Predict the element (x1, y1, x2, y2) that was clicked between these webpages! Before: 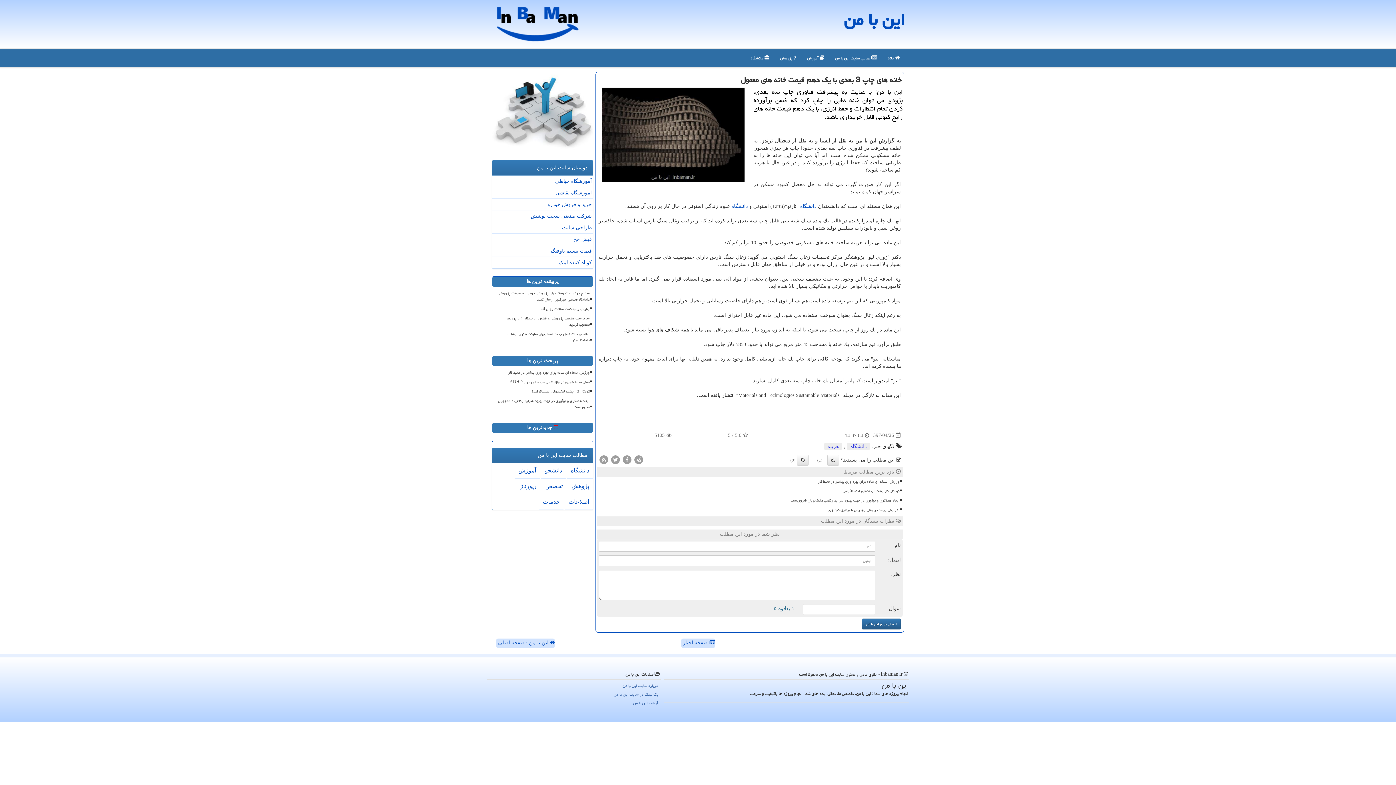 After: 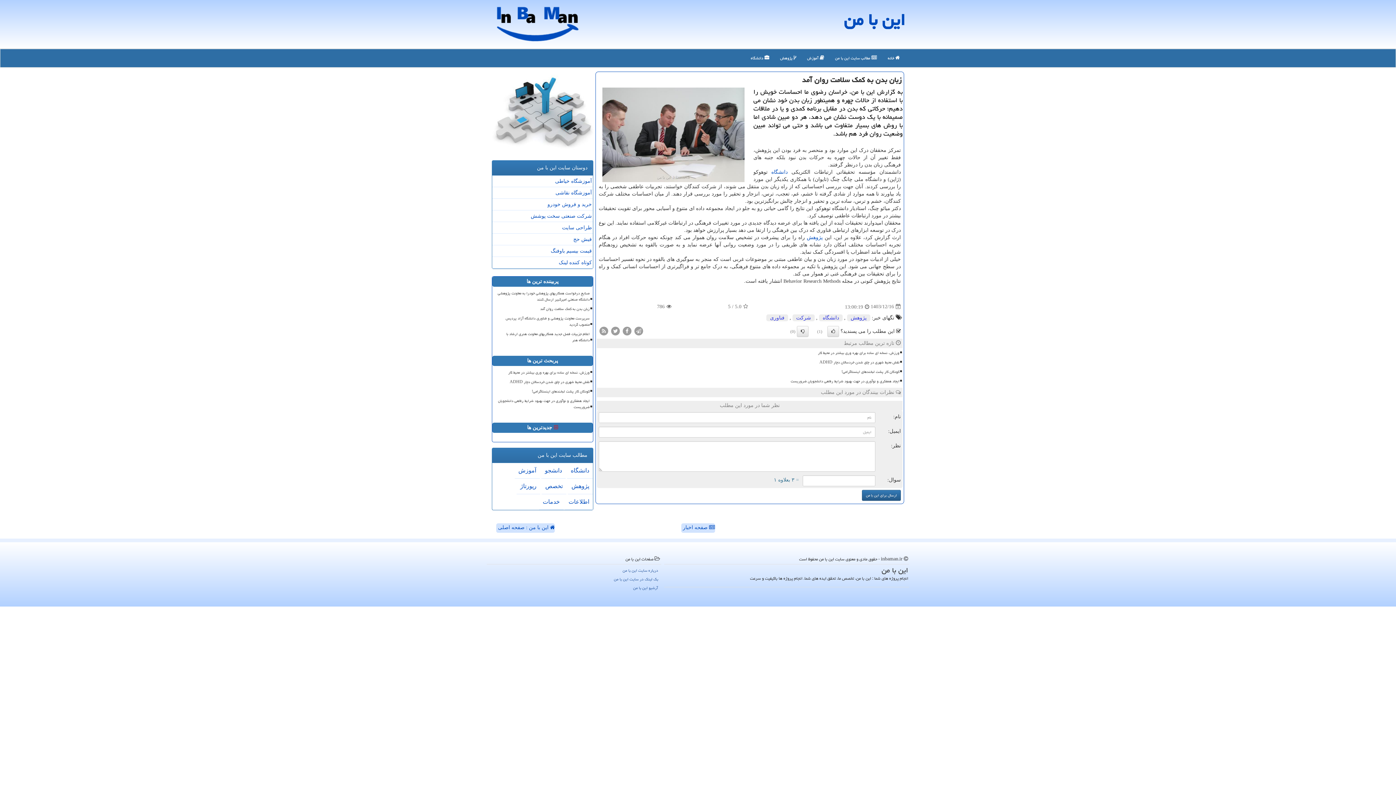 Action: label: زبان بدن به کمک سلامت روان آمد bbox: (495, 305, 590, 313)